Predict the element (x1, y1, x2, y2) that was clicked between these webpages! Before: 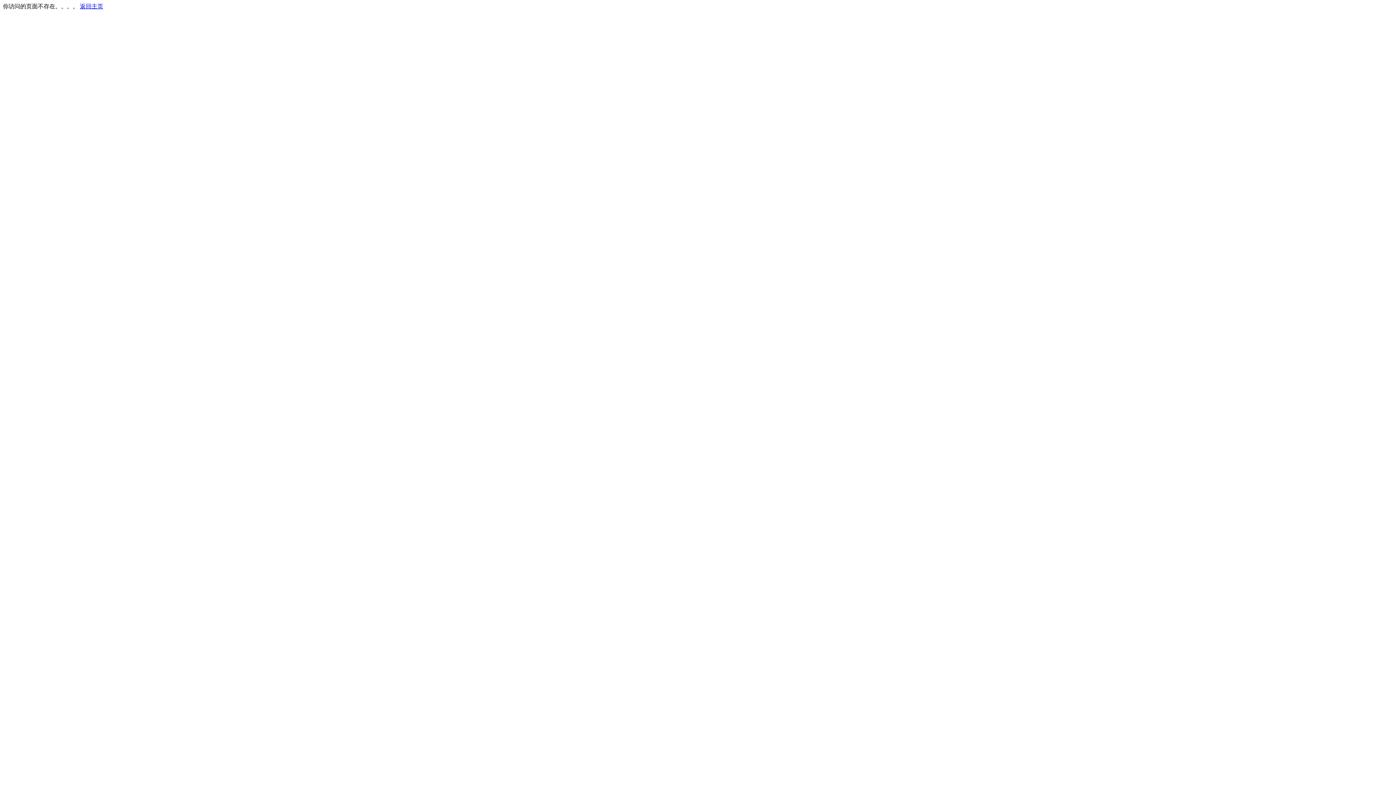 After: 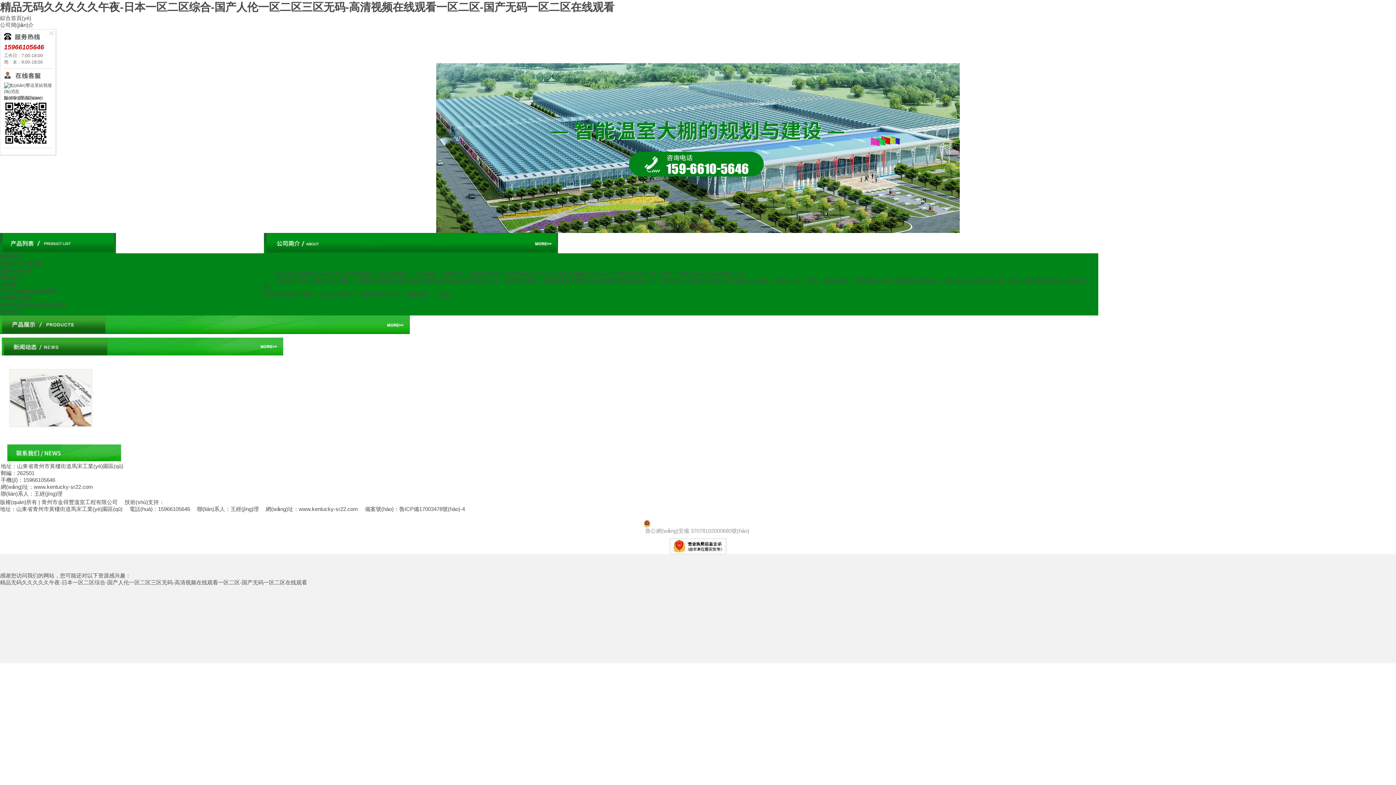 Action: bbox: (80, 3, 103, 9) label: 返回主页